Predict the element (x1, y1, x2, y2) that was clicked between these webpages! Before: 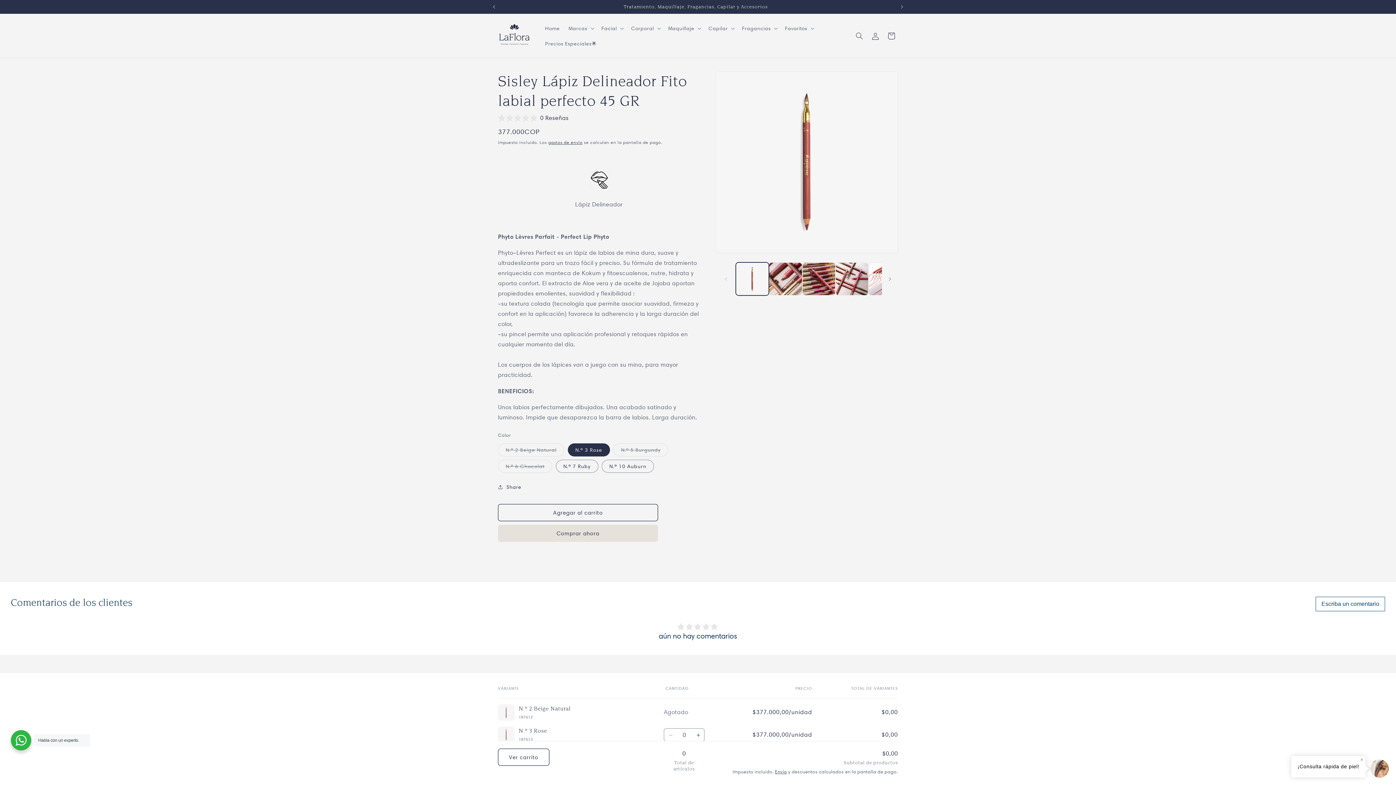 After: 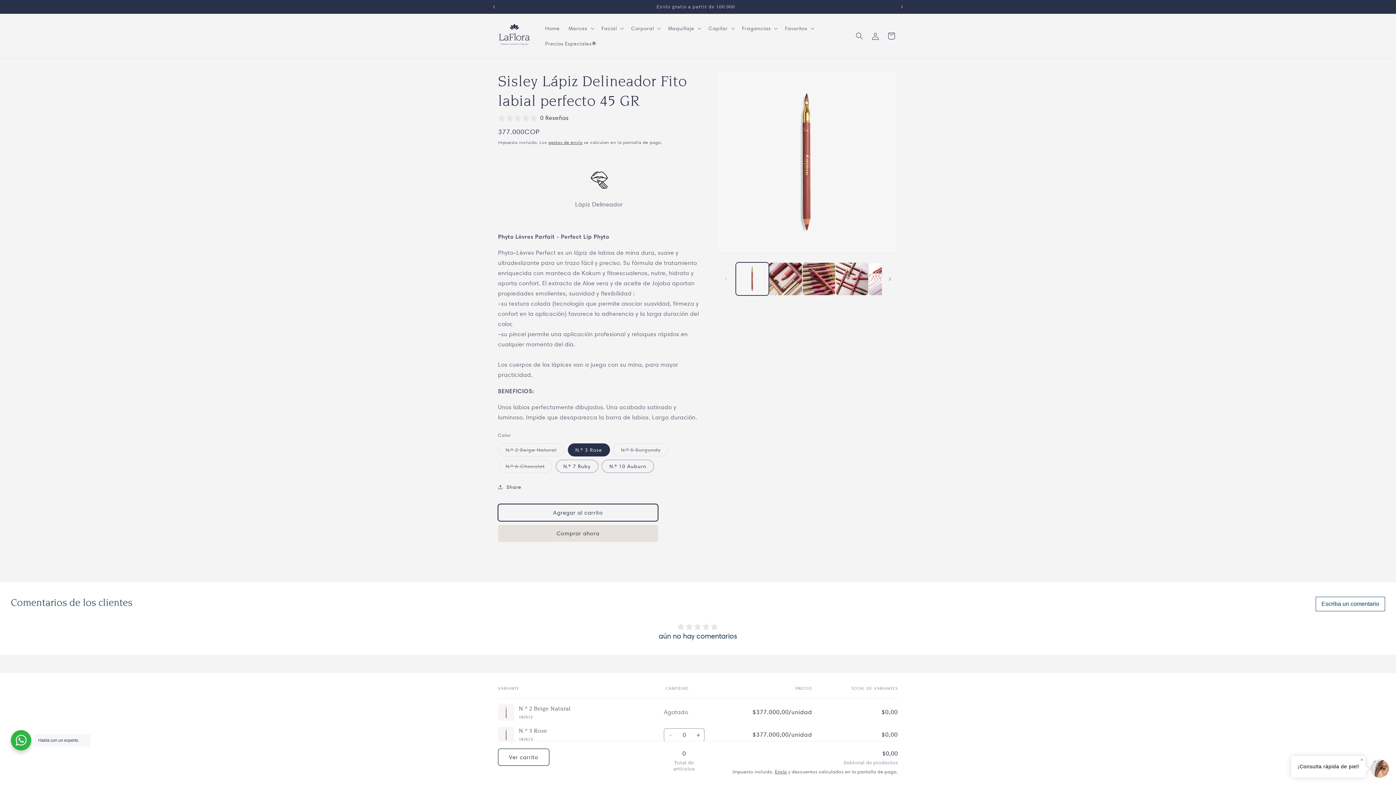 Action: label: Agregar al carrito bbox: (498, 504, 658, 521)